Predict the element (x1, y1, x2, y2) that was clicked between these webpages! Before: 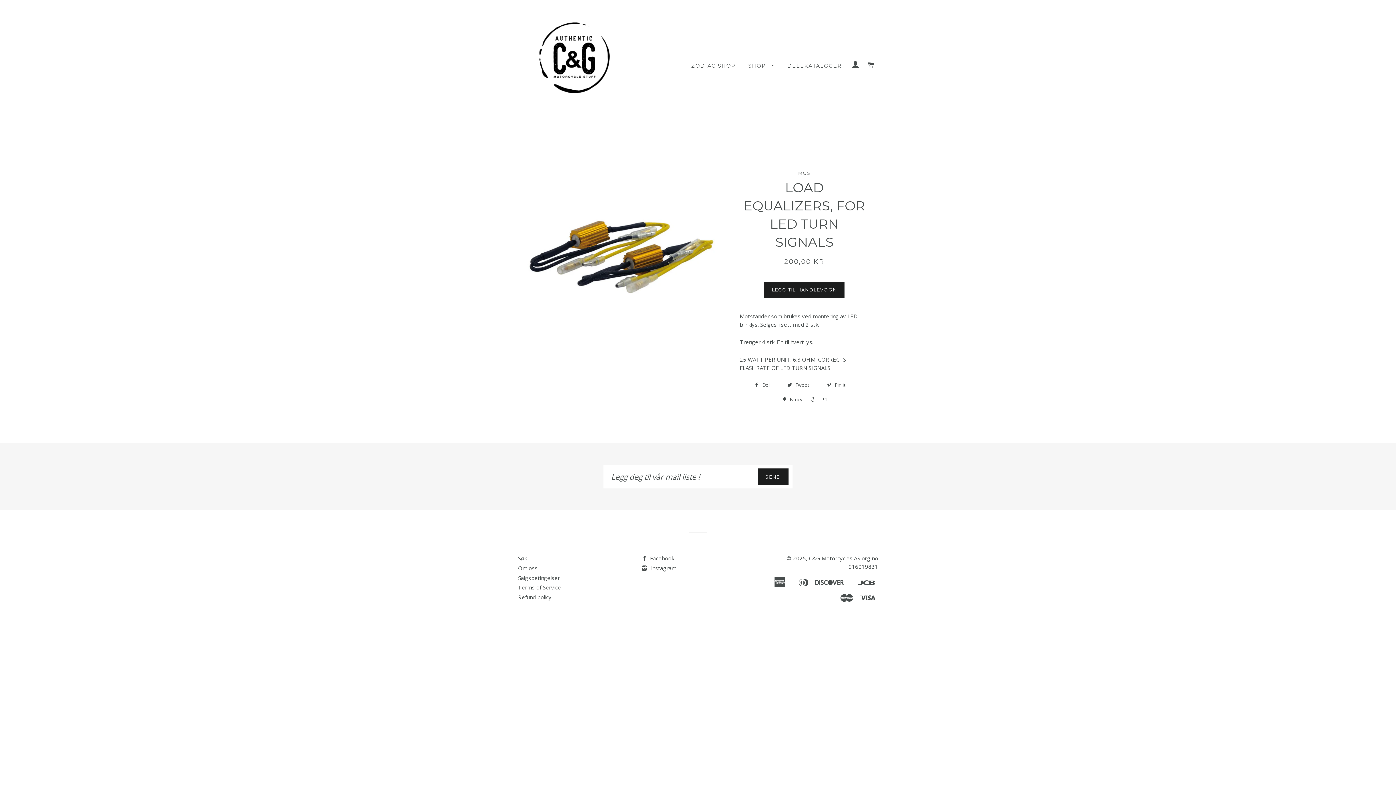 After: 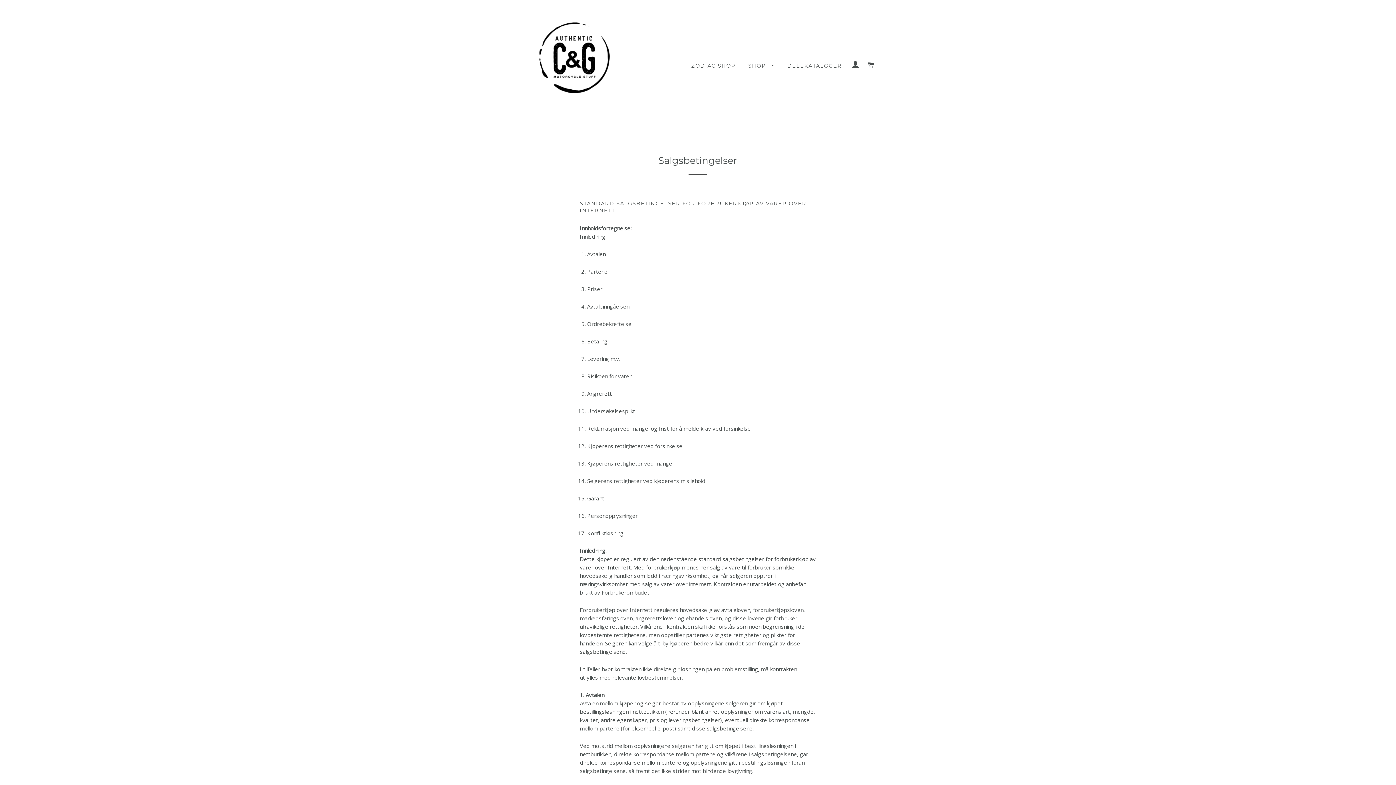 Action: label: Salgsbetingelser bbox: (518, 574, 560, 581)